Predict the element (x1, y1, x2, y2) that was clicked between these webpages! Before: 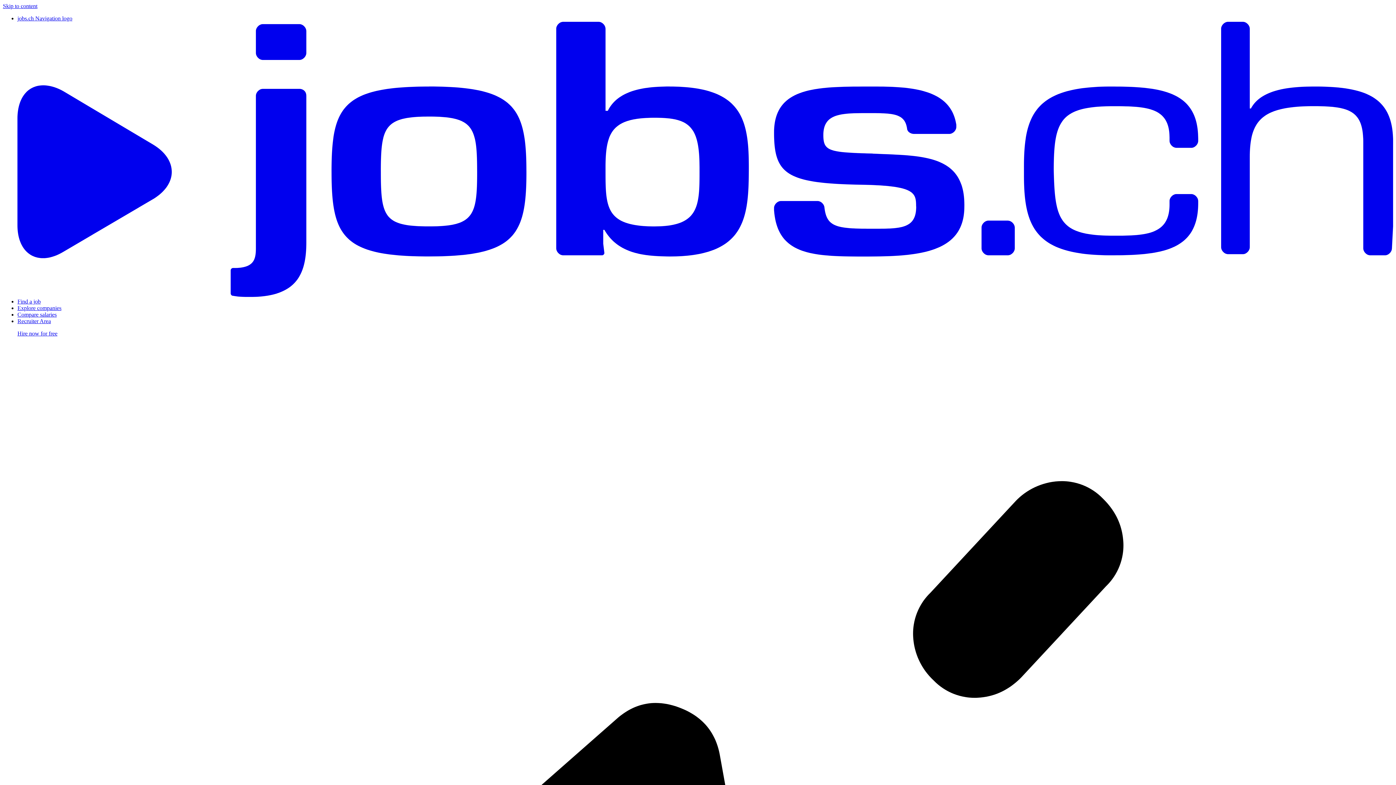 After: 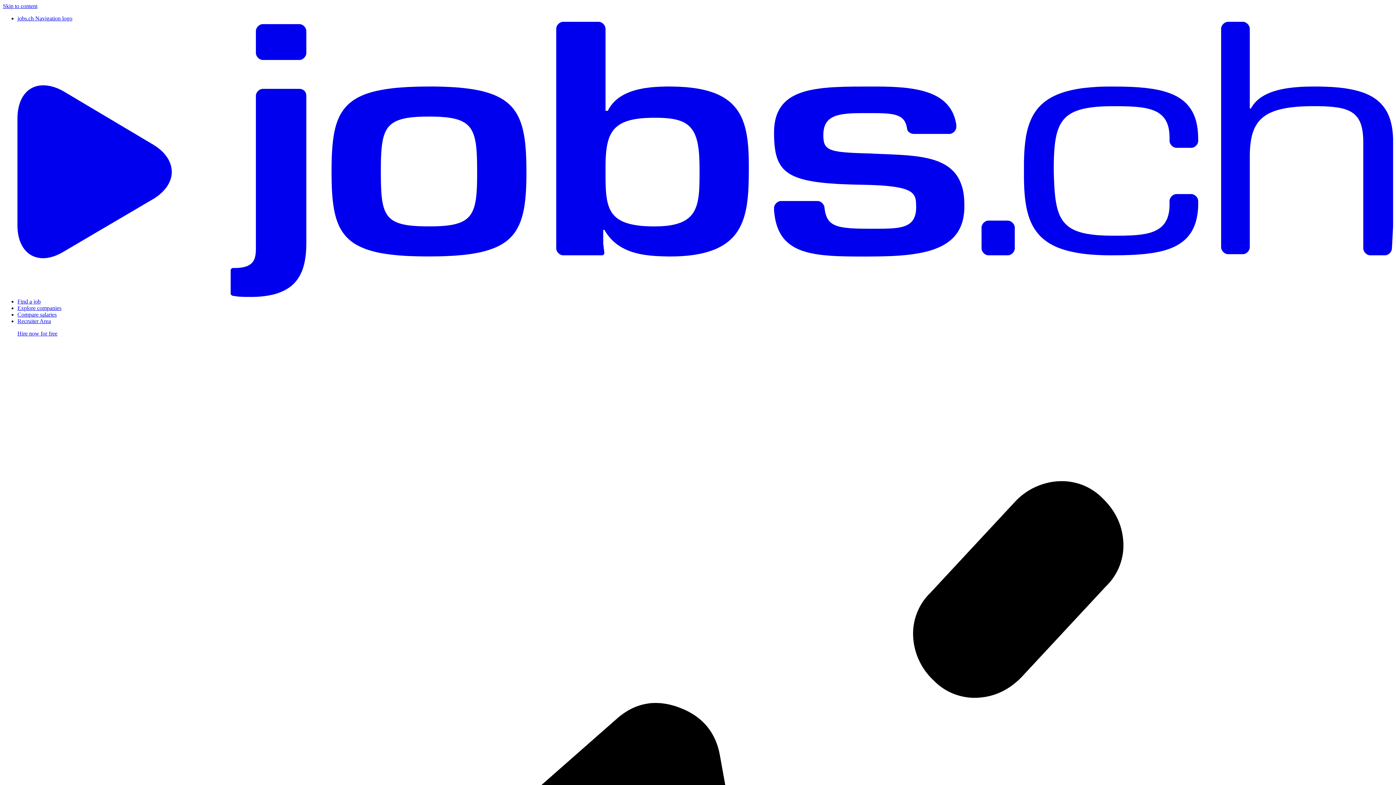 Action: label: Recruiter Area

Hire now for free  bbox: (17, 318, 50, 324)